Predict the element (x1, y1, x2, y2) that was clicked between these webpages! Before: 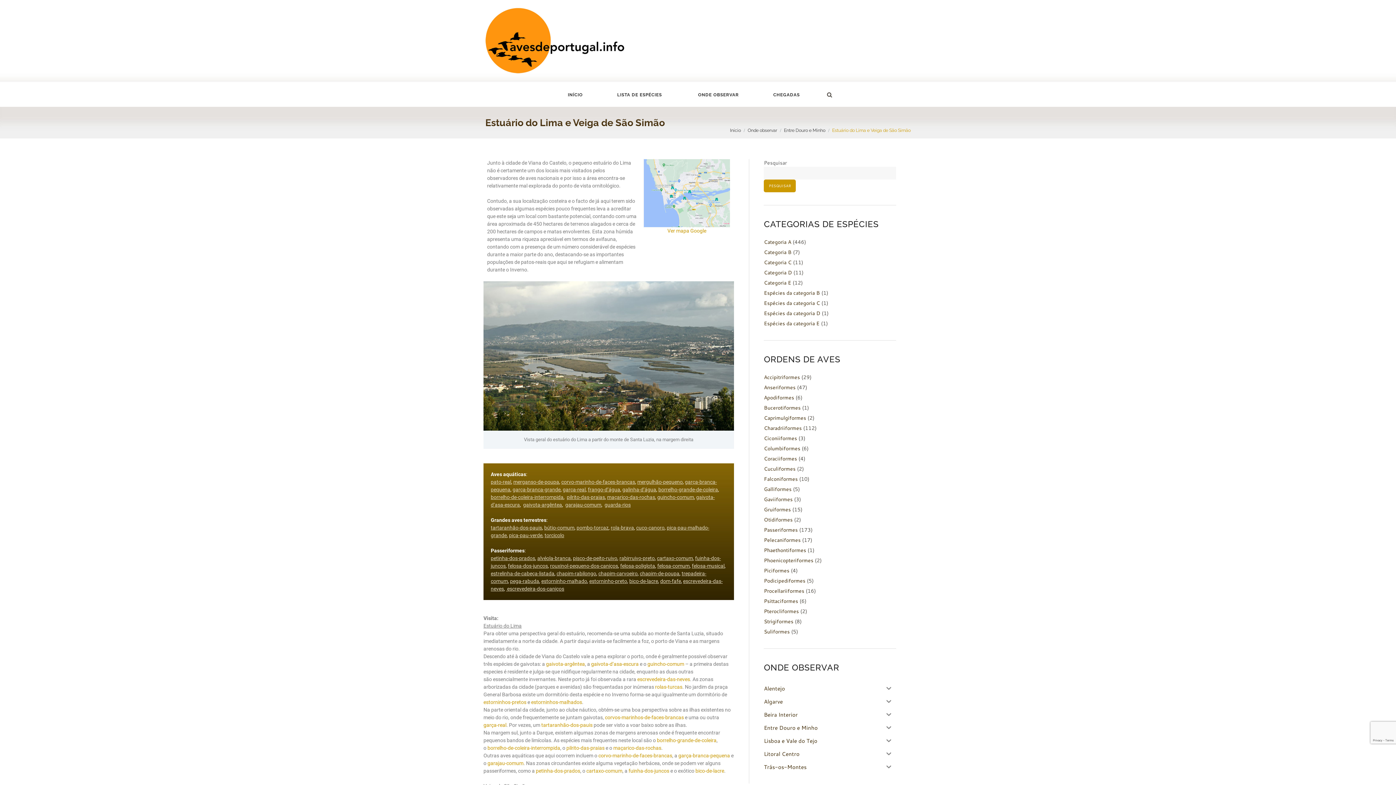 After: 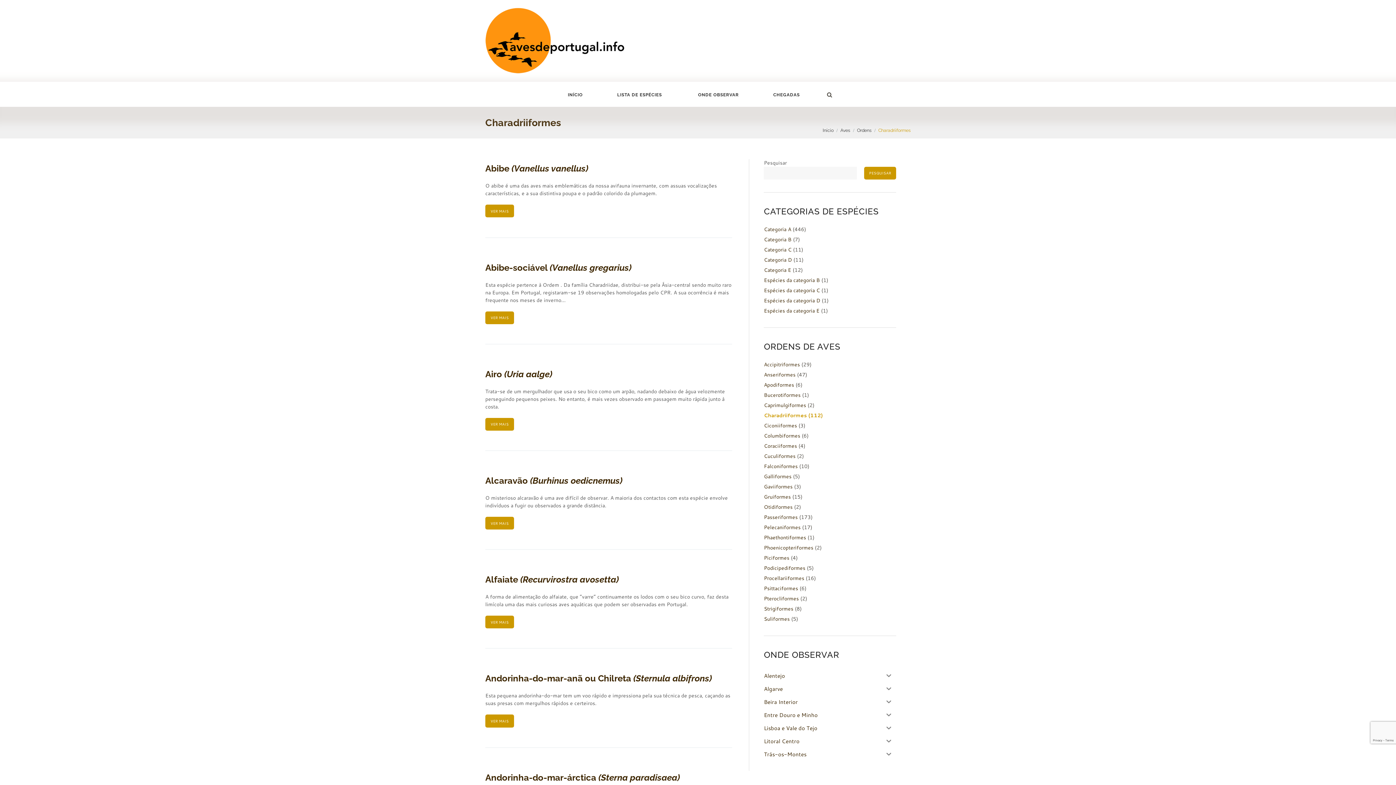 Action: label: Charadriiformes bbox: (764, 424, 801, 432)